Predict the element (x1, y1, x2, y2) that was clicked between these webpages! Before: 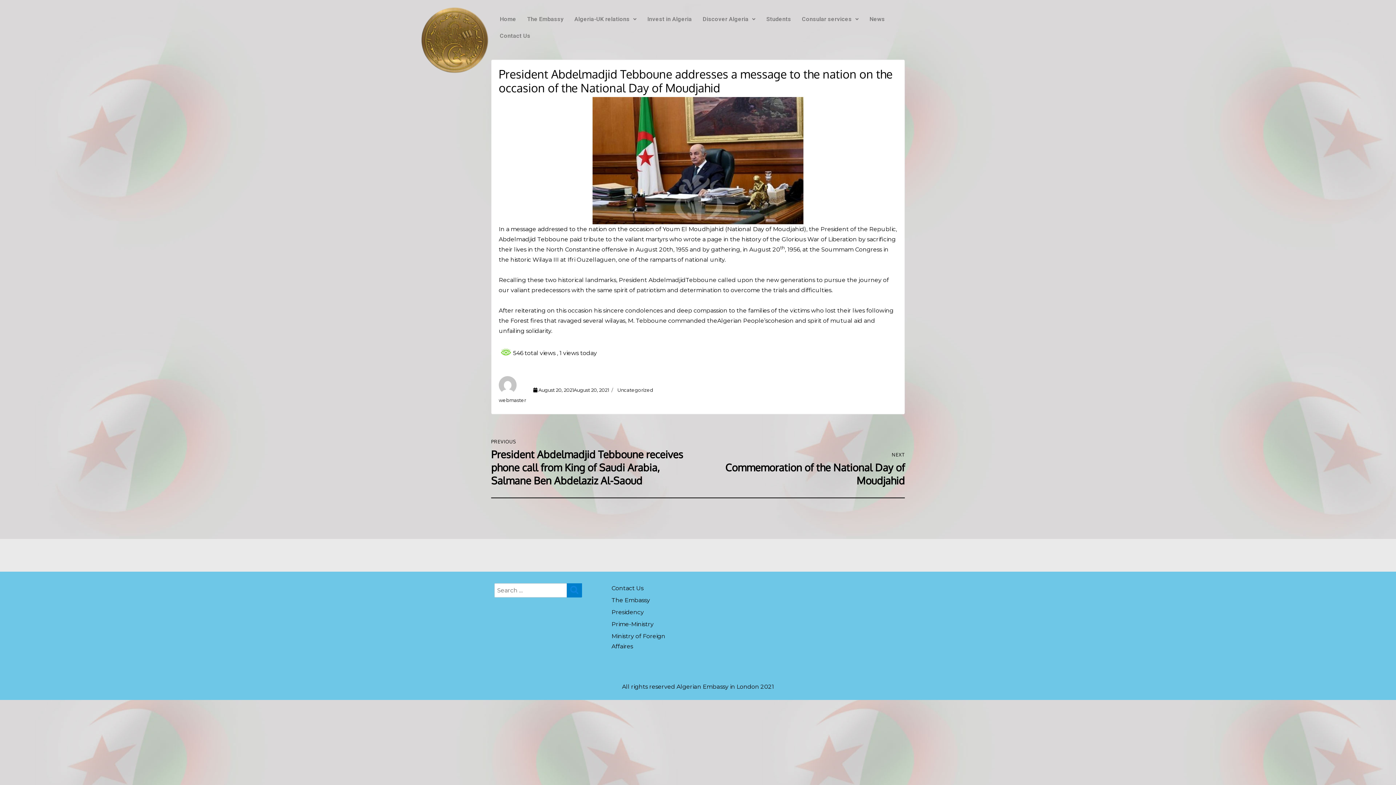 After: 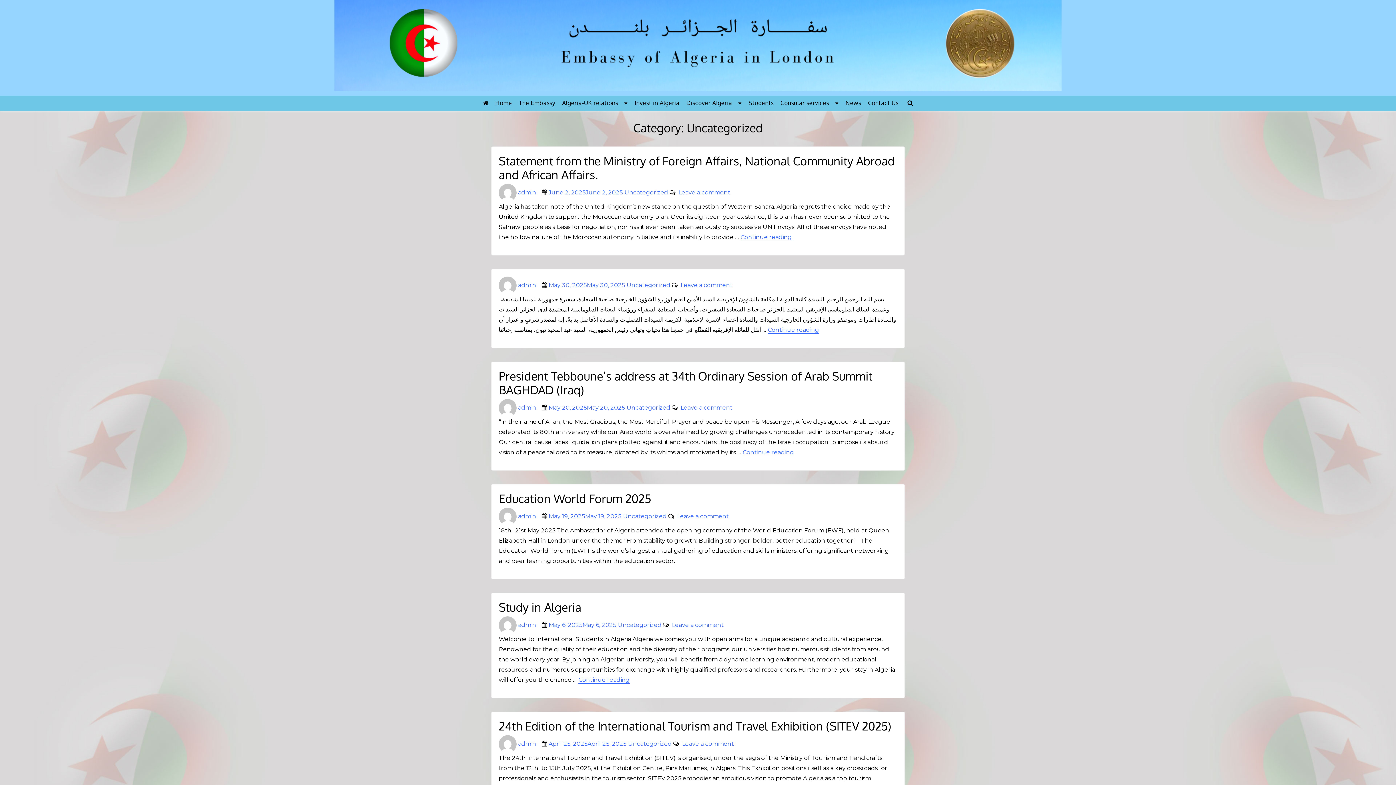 Action: label: Uncategorized bbox: (617, 387, 653, 393)